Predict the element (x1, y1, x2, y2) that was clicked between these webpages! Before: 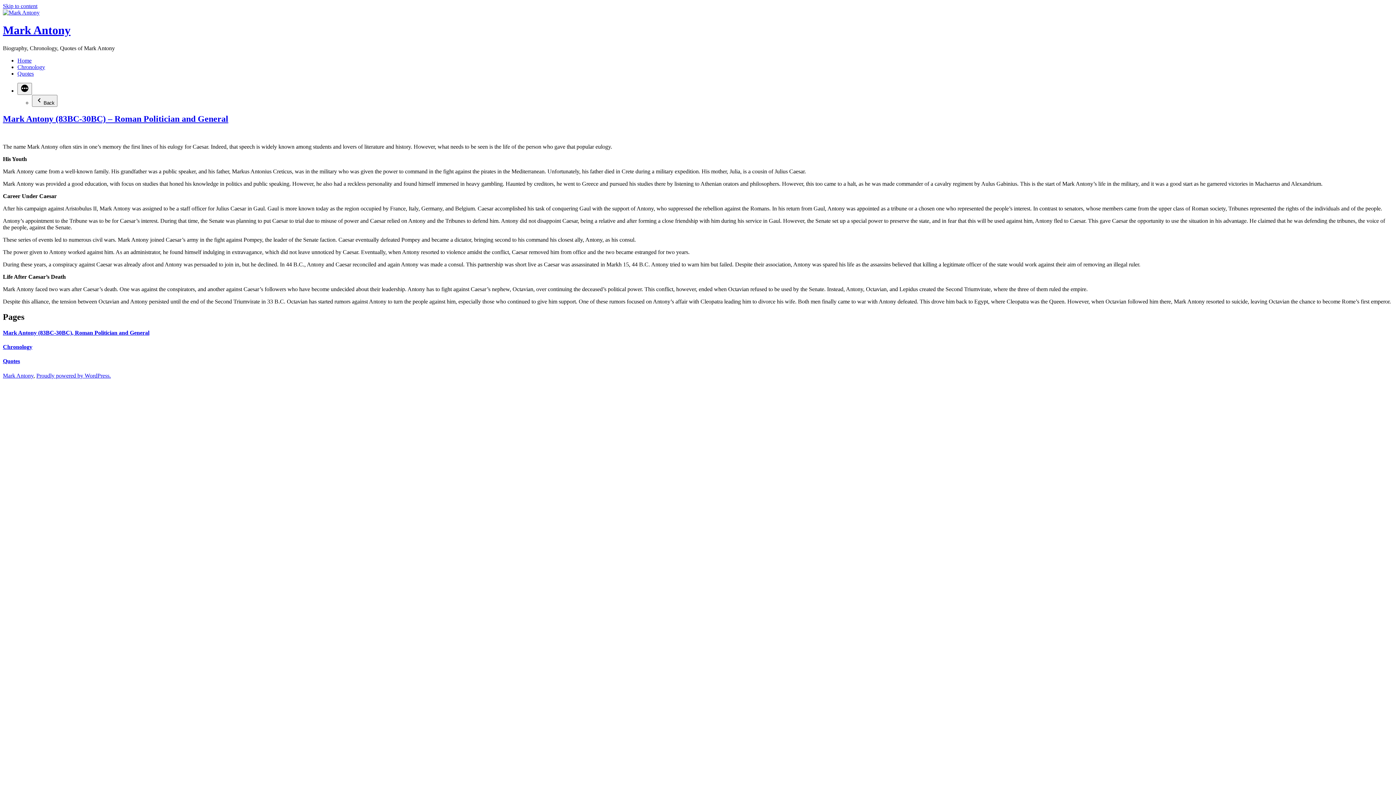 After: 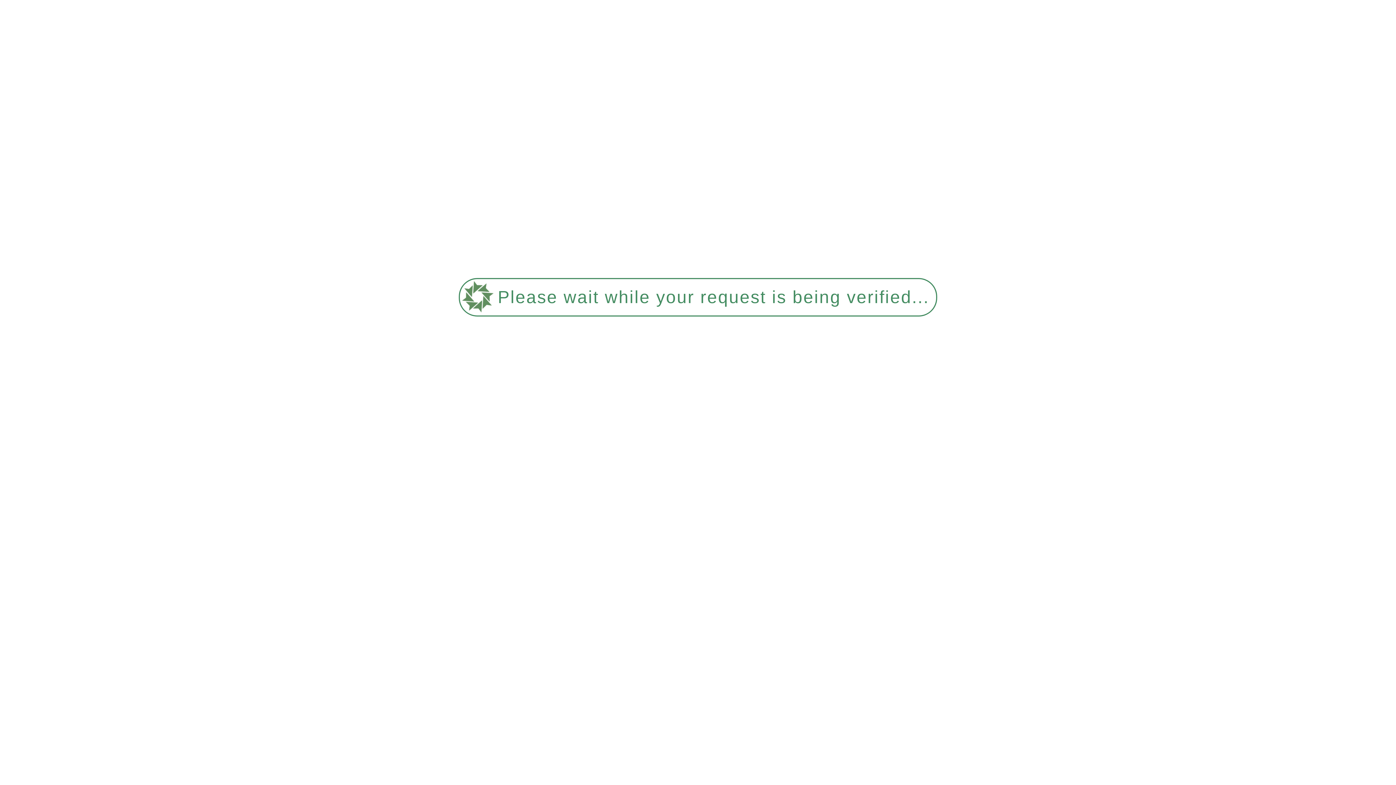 Action: bbox: (17, 70, 33, 76) label: Quotes